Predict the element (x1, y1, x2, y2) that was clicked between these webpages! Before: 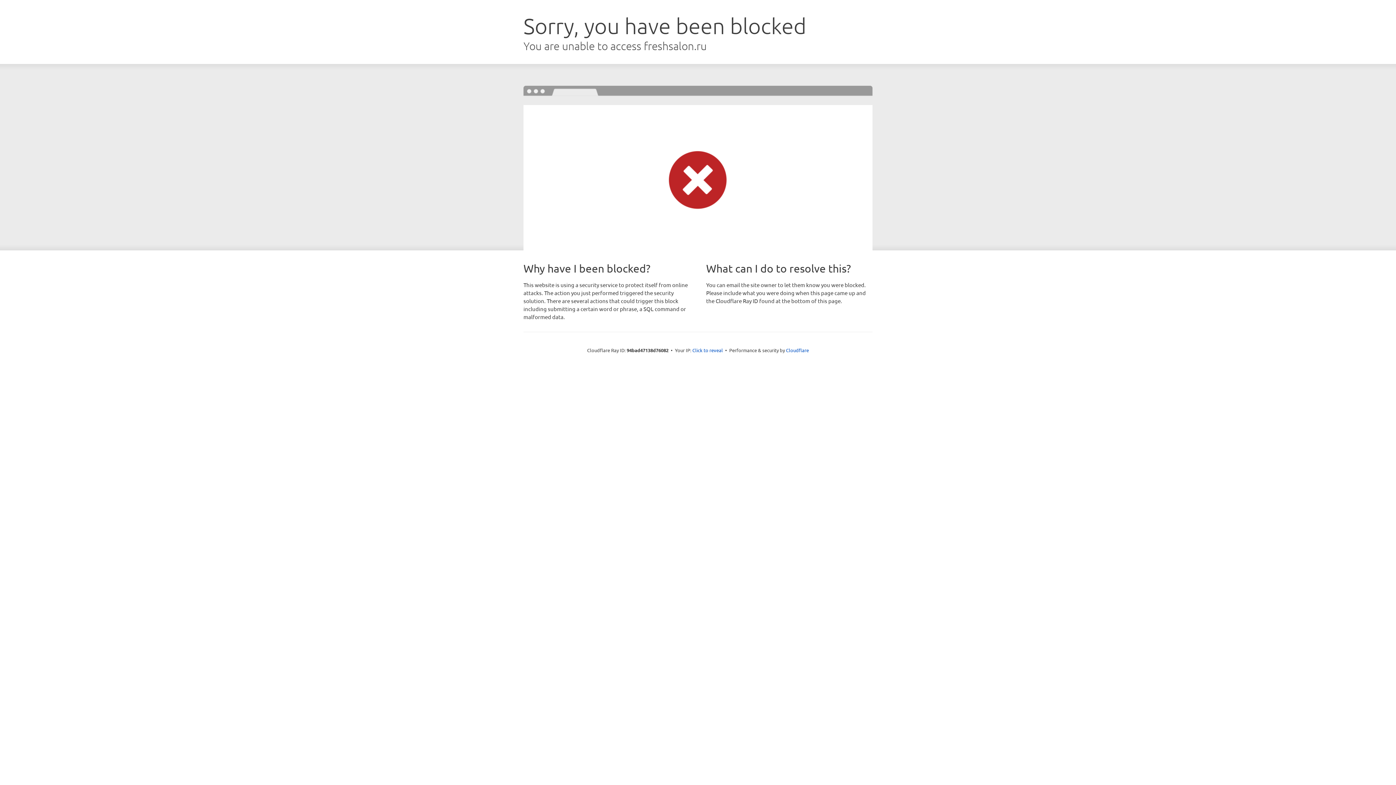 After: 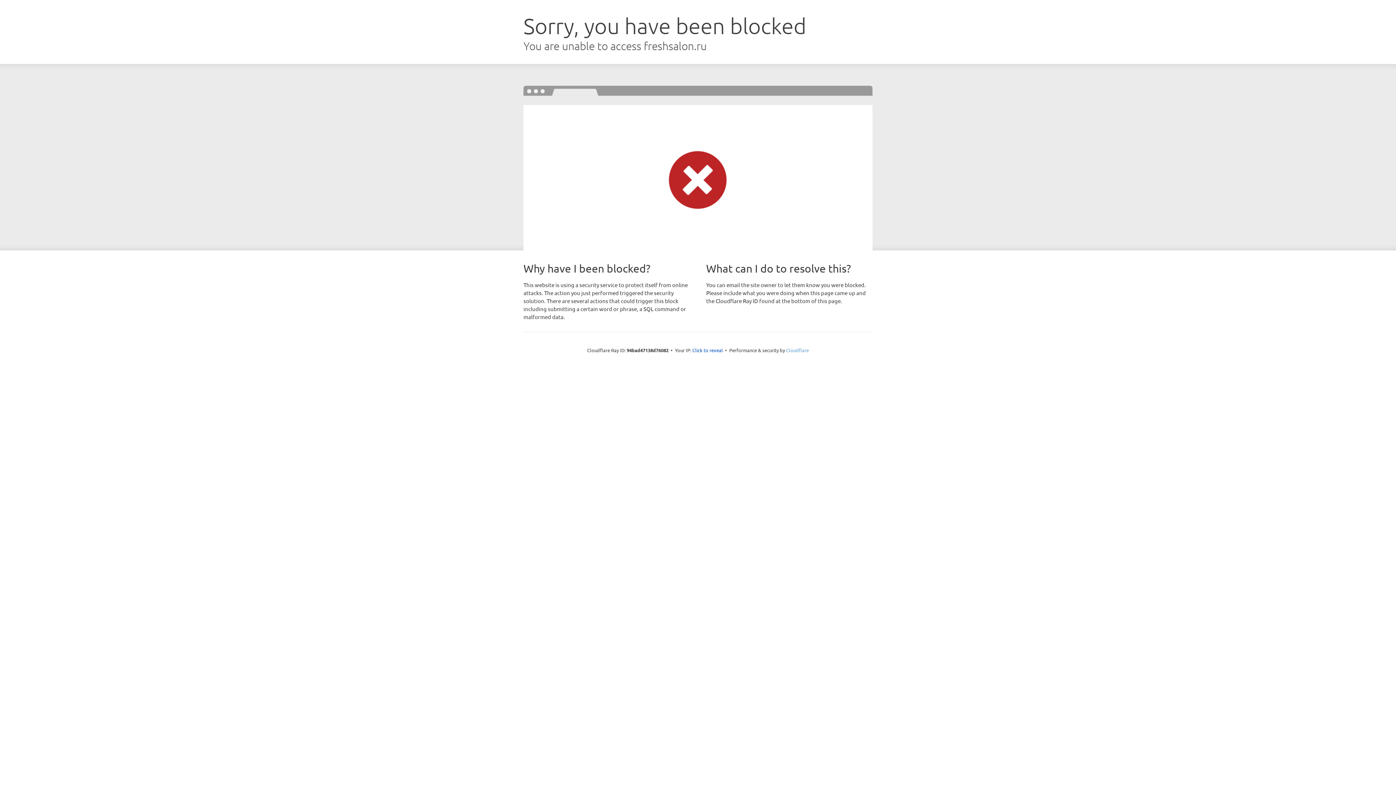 Action: label: Cloudflare bbox: (786, 347, 809, 353)